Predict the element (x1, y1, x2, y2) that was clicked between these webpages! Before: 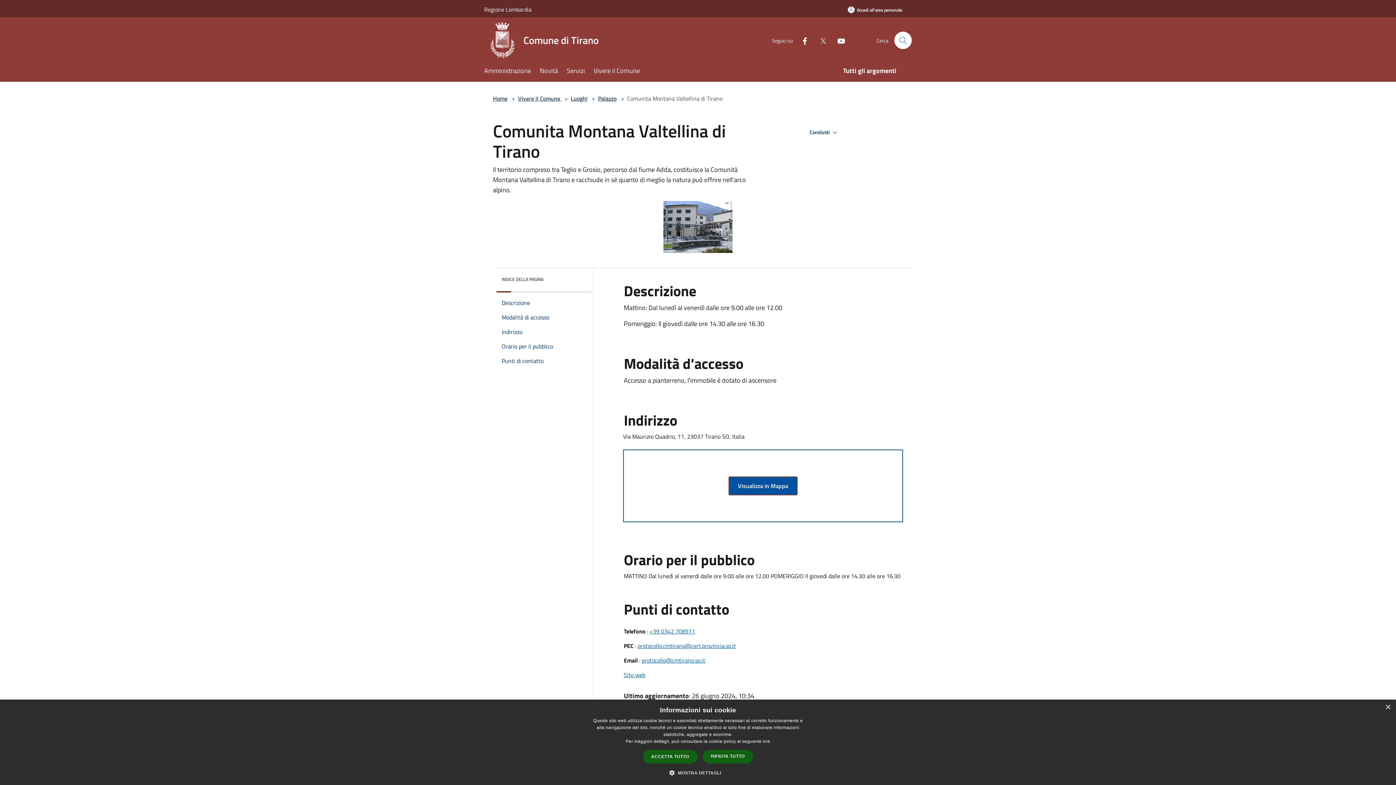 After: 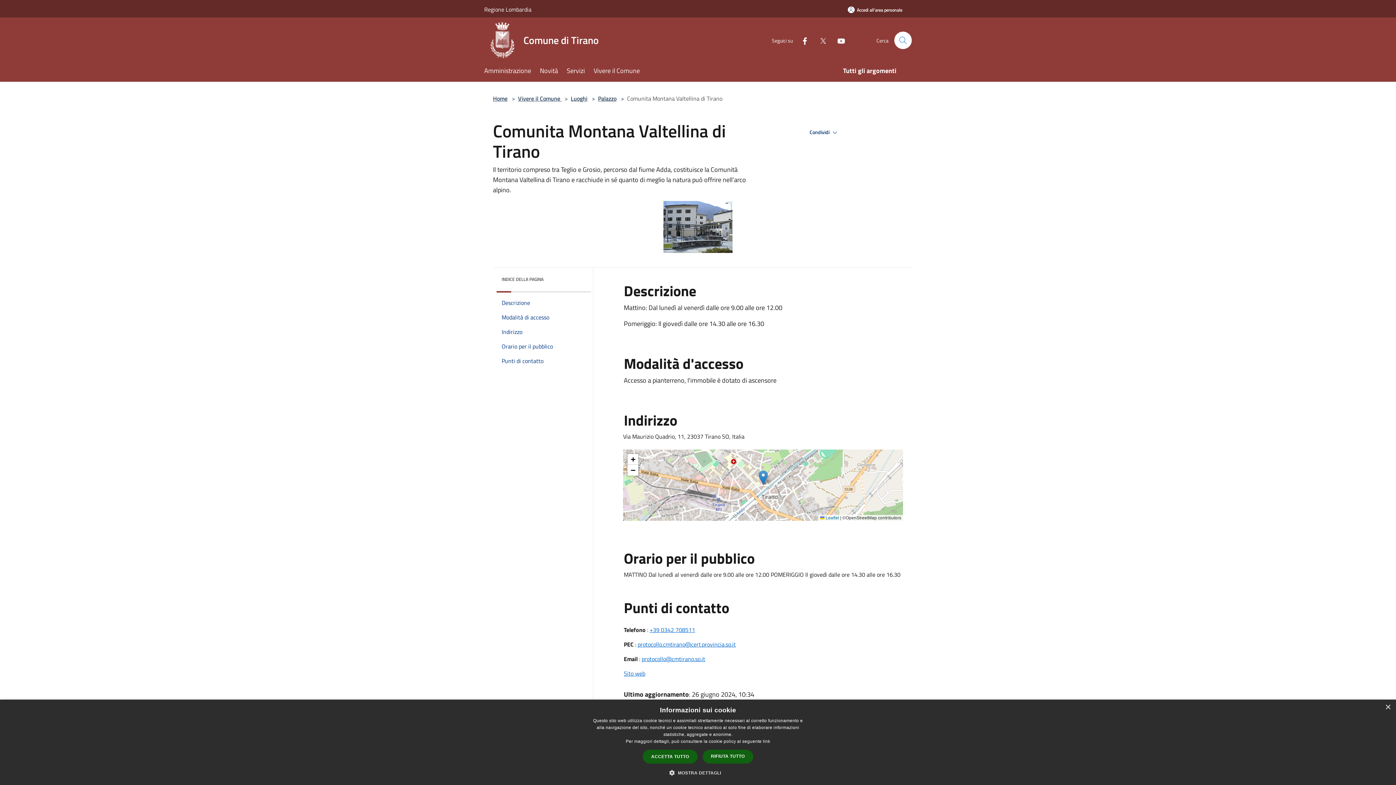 Action: label: Visualizza in Mappa bbox: (728, 476, 797, 495)